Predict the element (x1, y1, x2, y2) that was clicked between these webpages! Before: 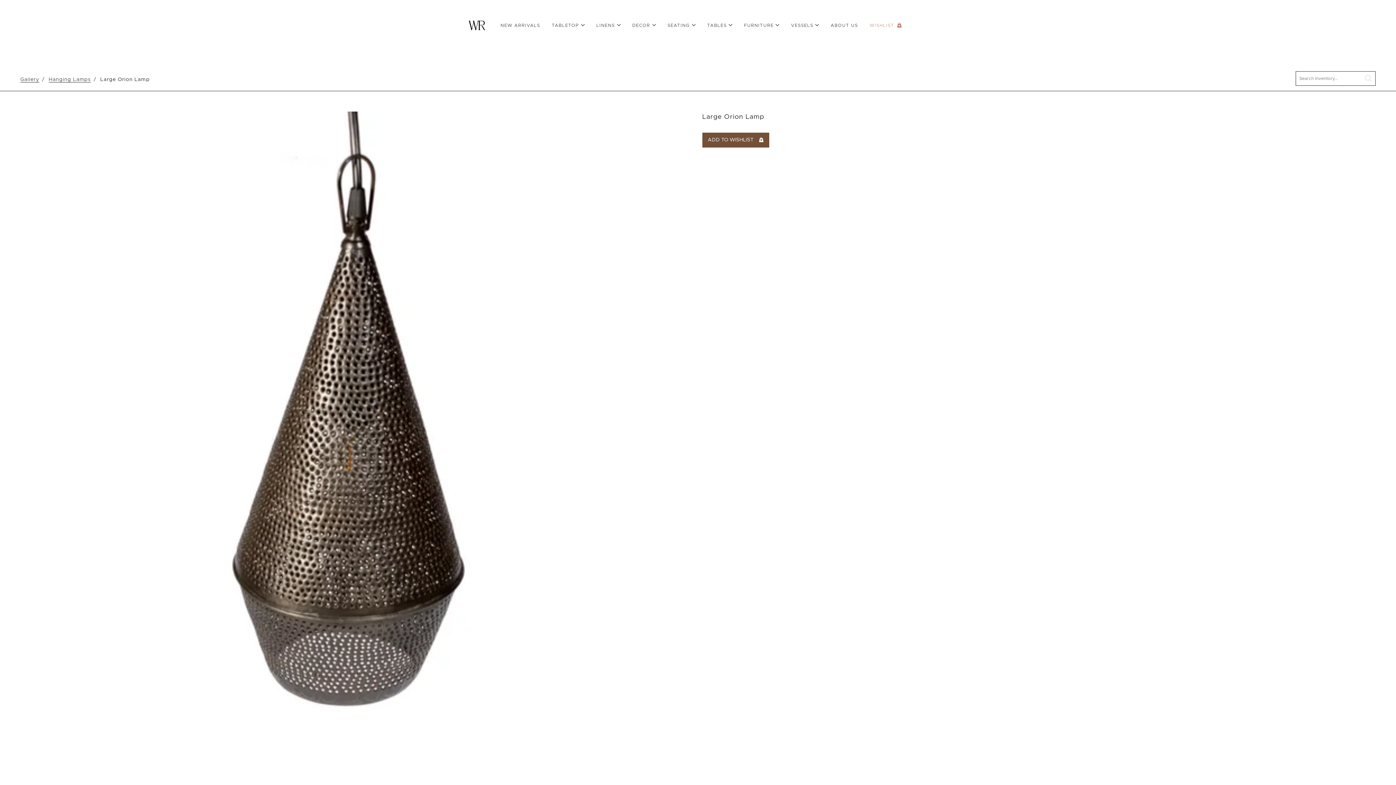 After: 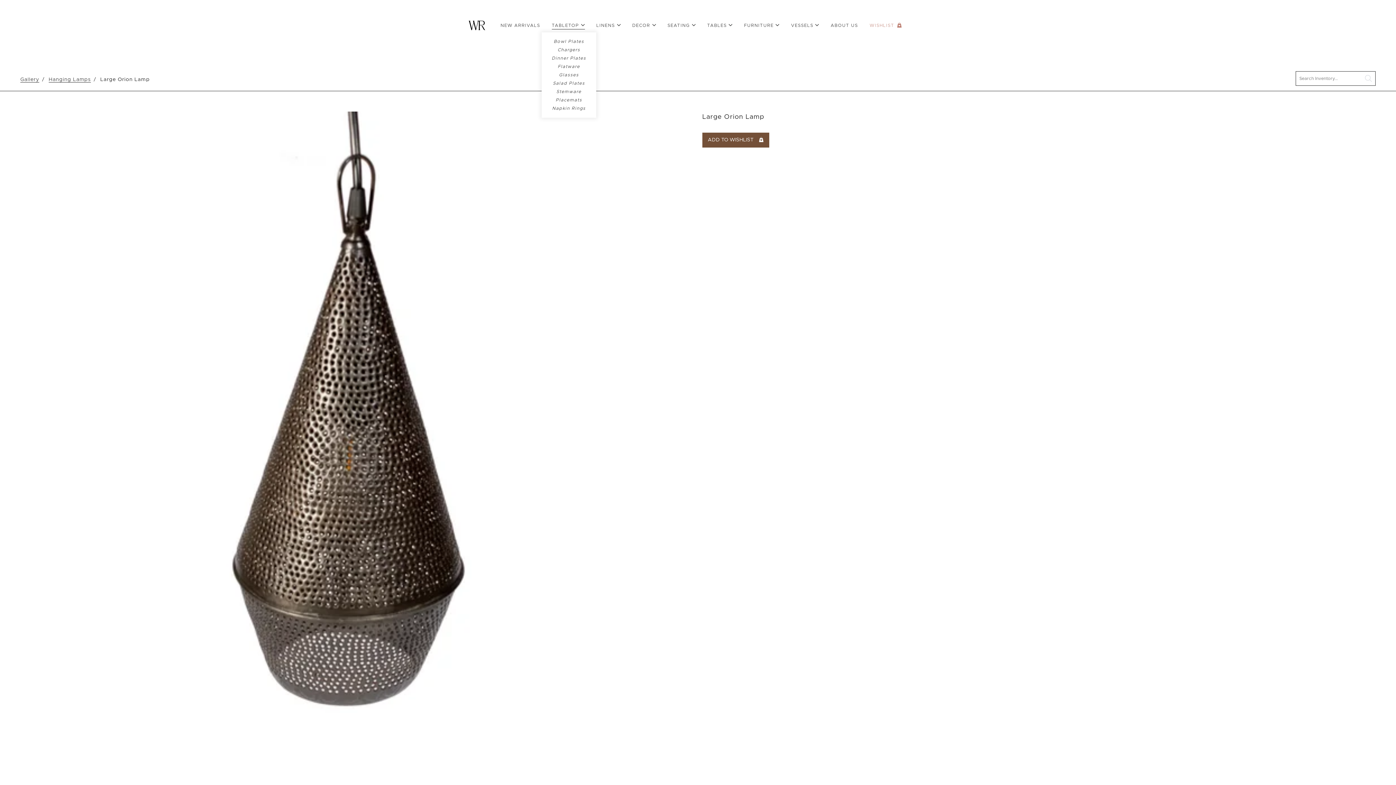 Action: bbox: (551, 21, 584, 29) label: TABLETOP